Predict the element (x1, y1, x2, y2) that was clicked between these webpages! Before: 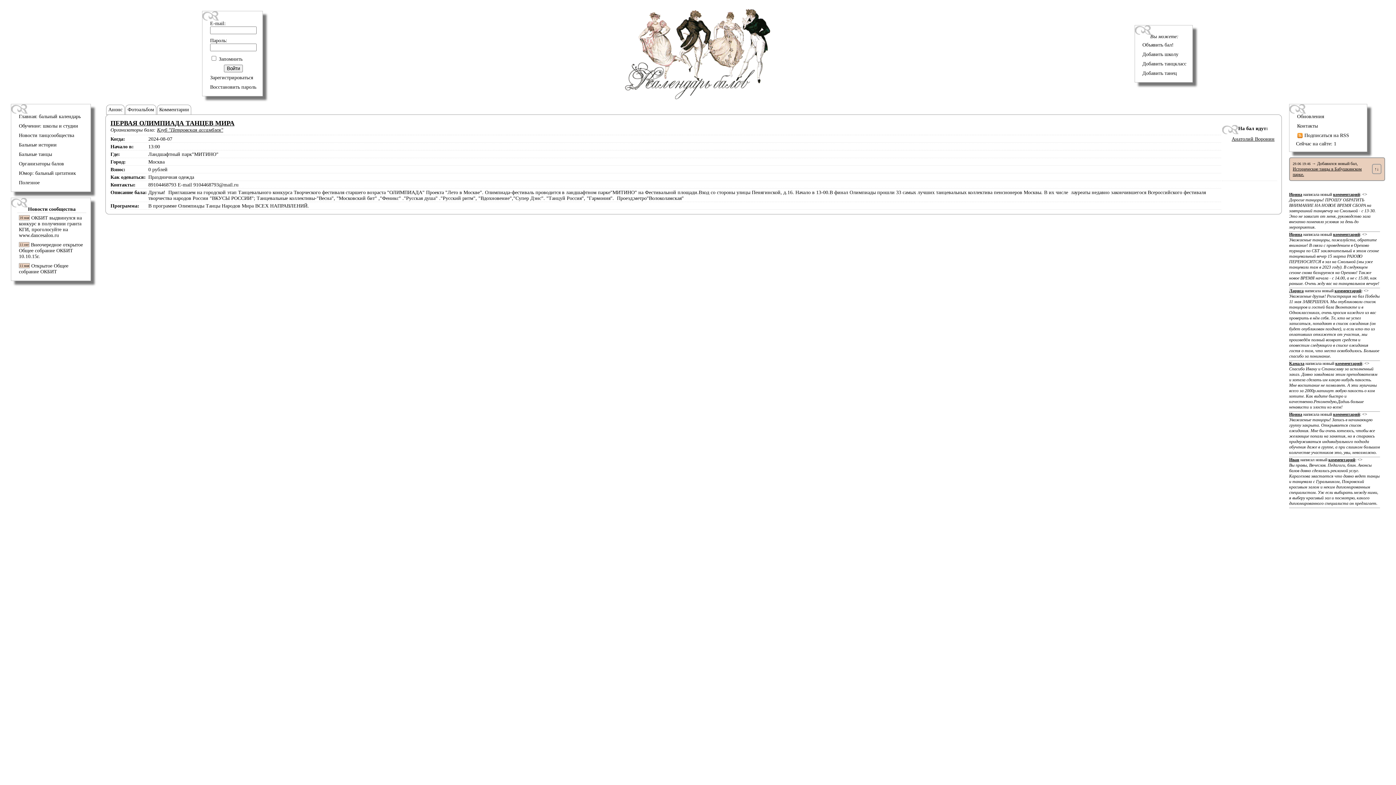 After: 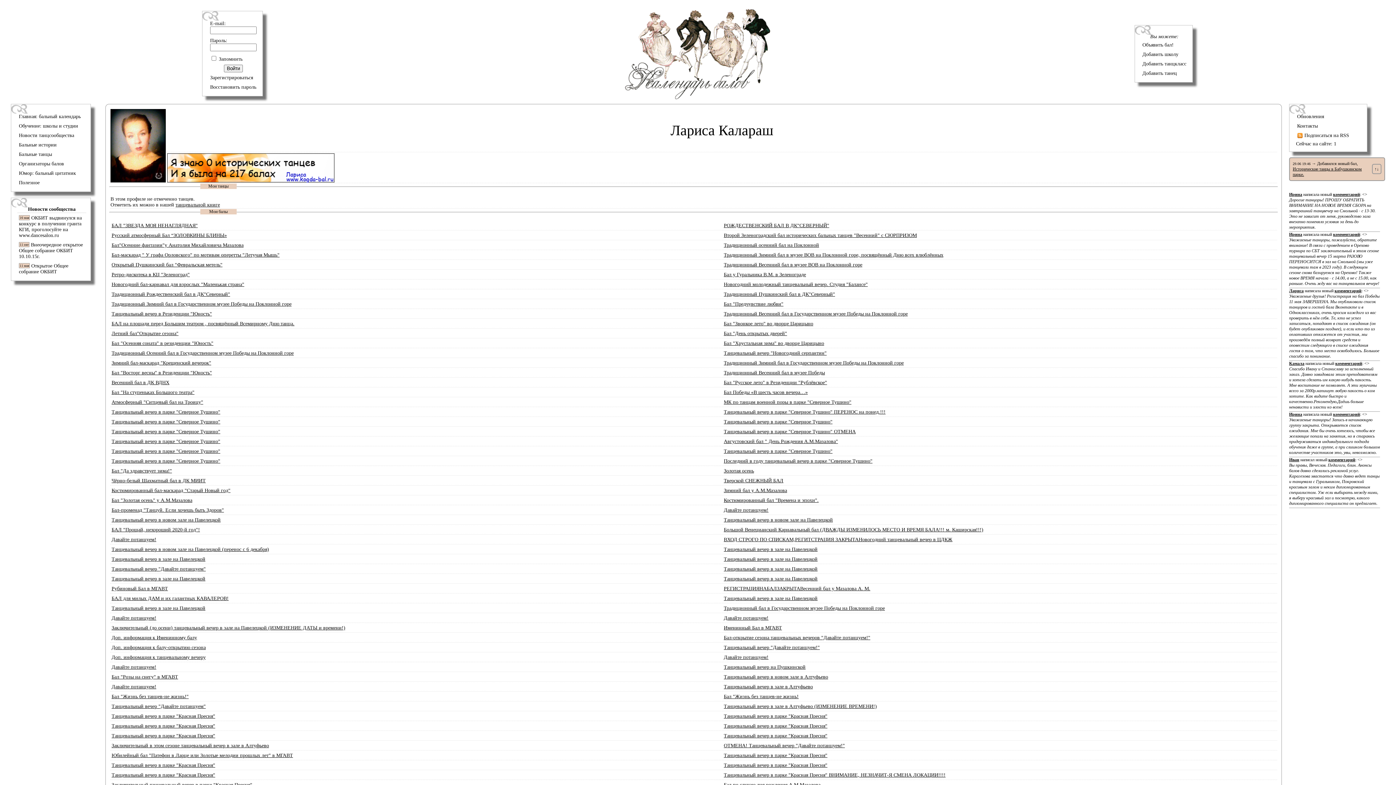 Action: bbox: (1289, 288, 1304, 293) label: Лариса